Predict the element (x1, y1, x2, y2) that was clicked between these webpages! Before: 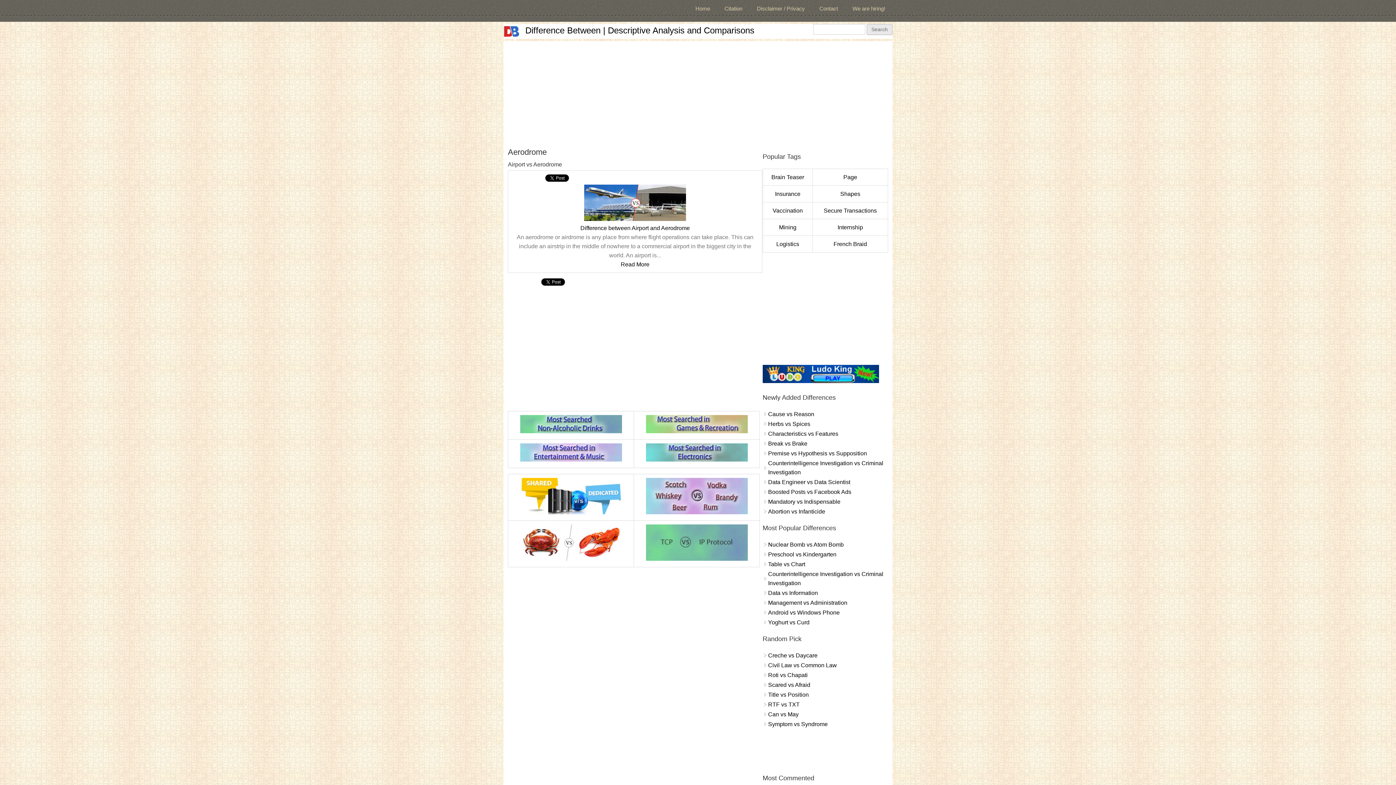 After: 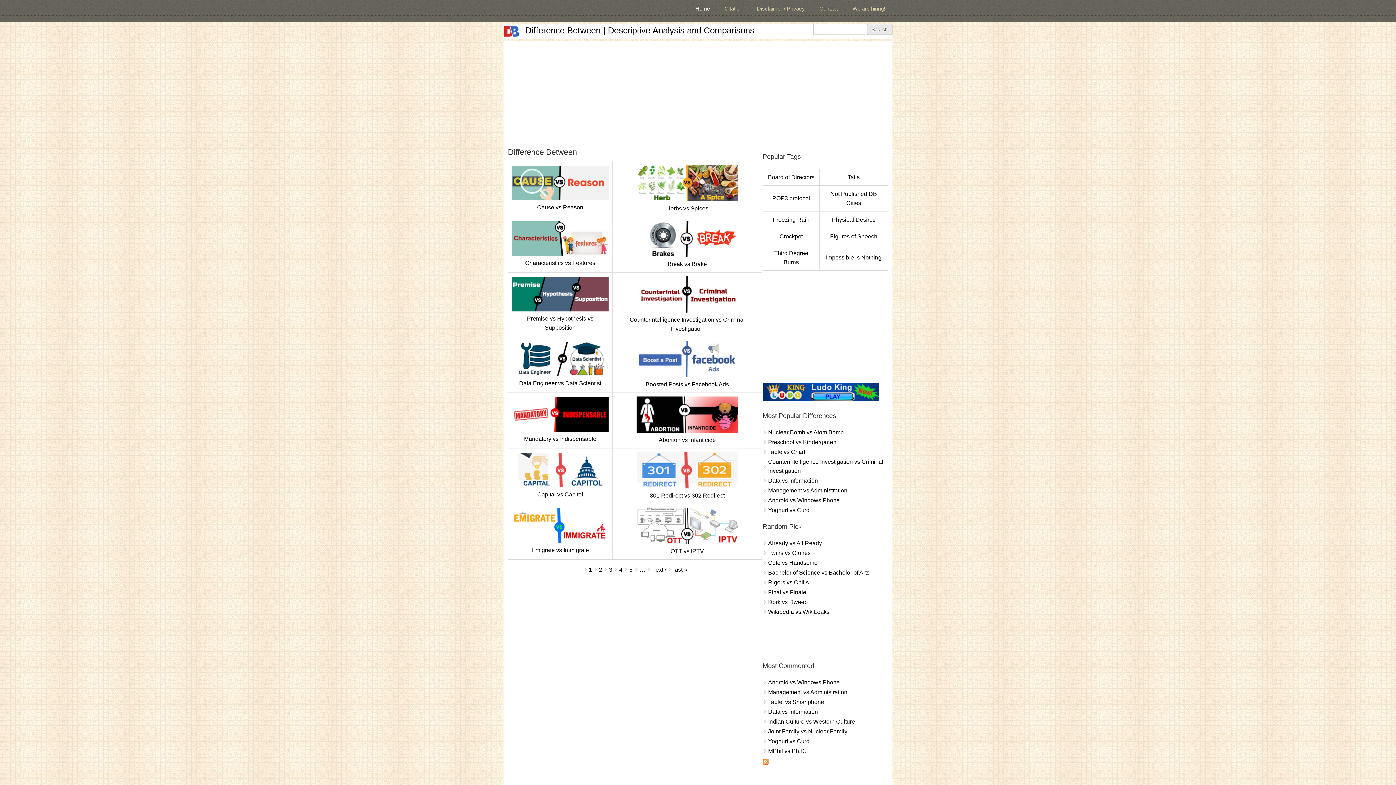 Action: bbox: (503, 24, 519, 38)